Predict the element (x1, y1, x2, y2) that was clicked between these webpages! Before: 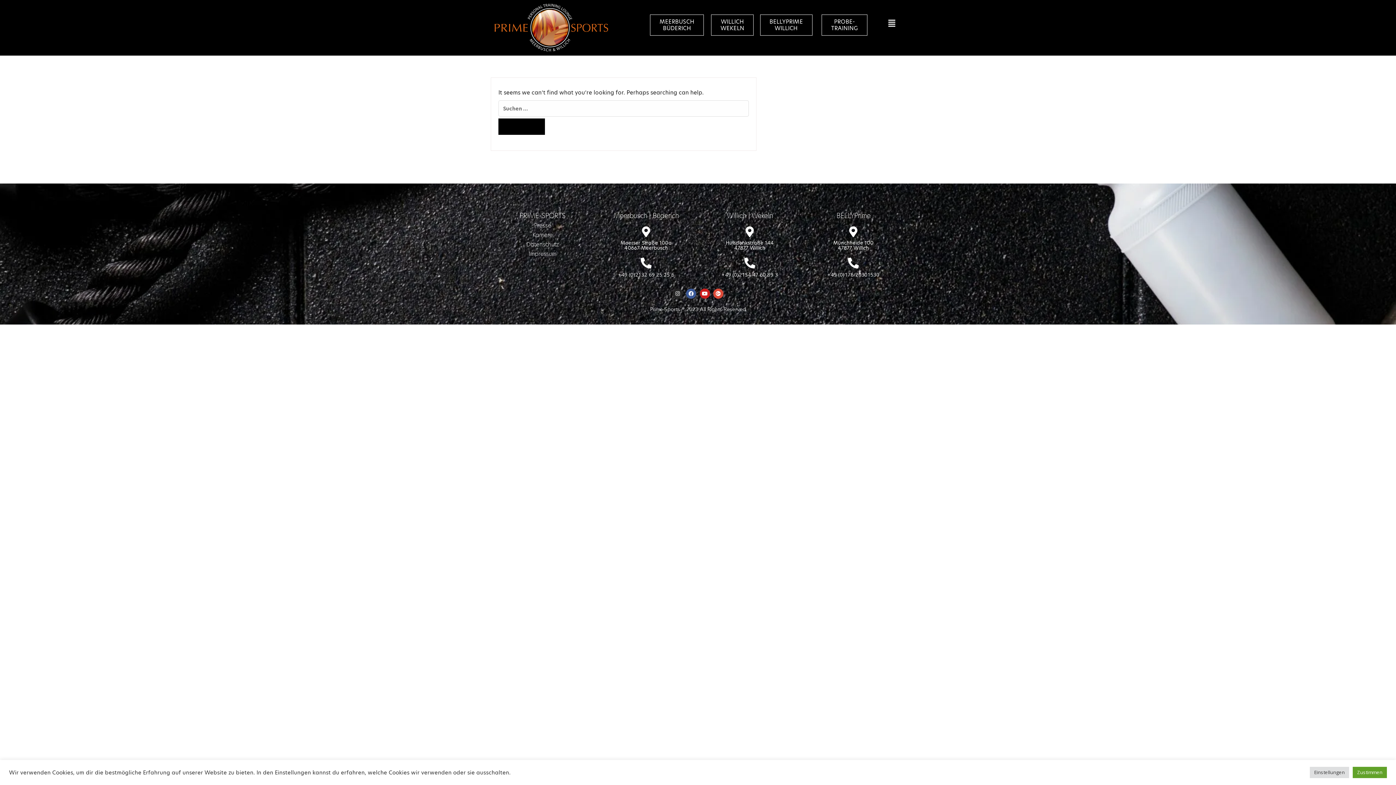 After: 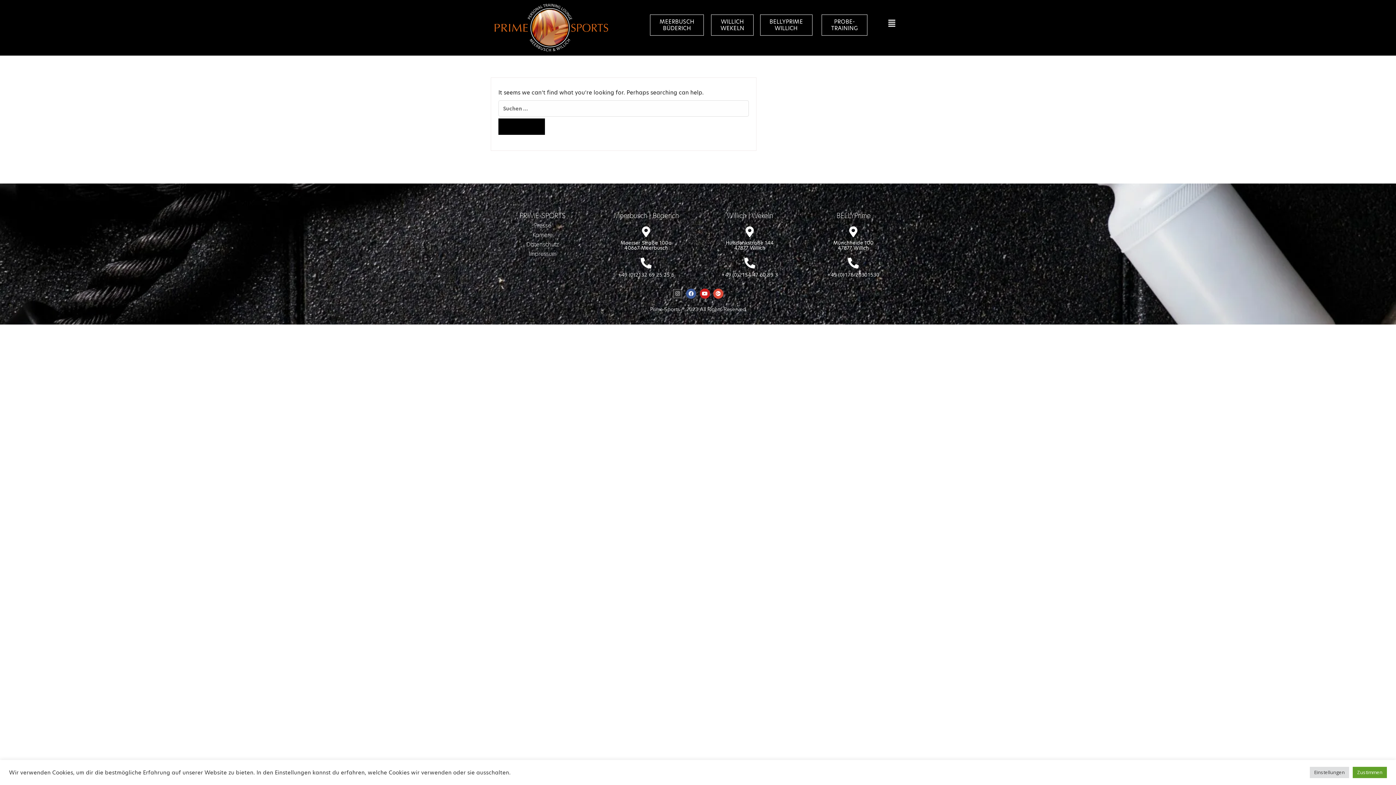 Action: label: Instagram bbox: (672, 288, 682, 299)